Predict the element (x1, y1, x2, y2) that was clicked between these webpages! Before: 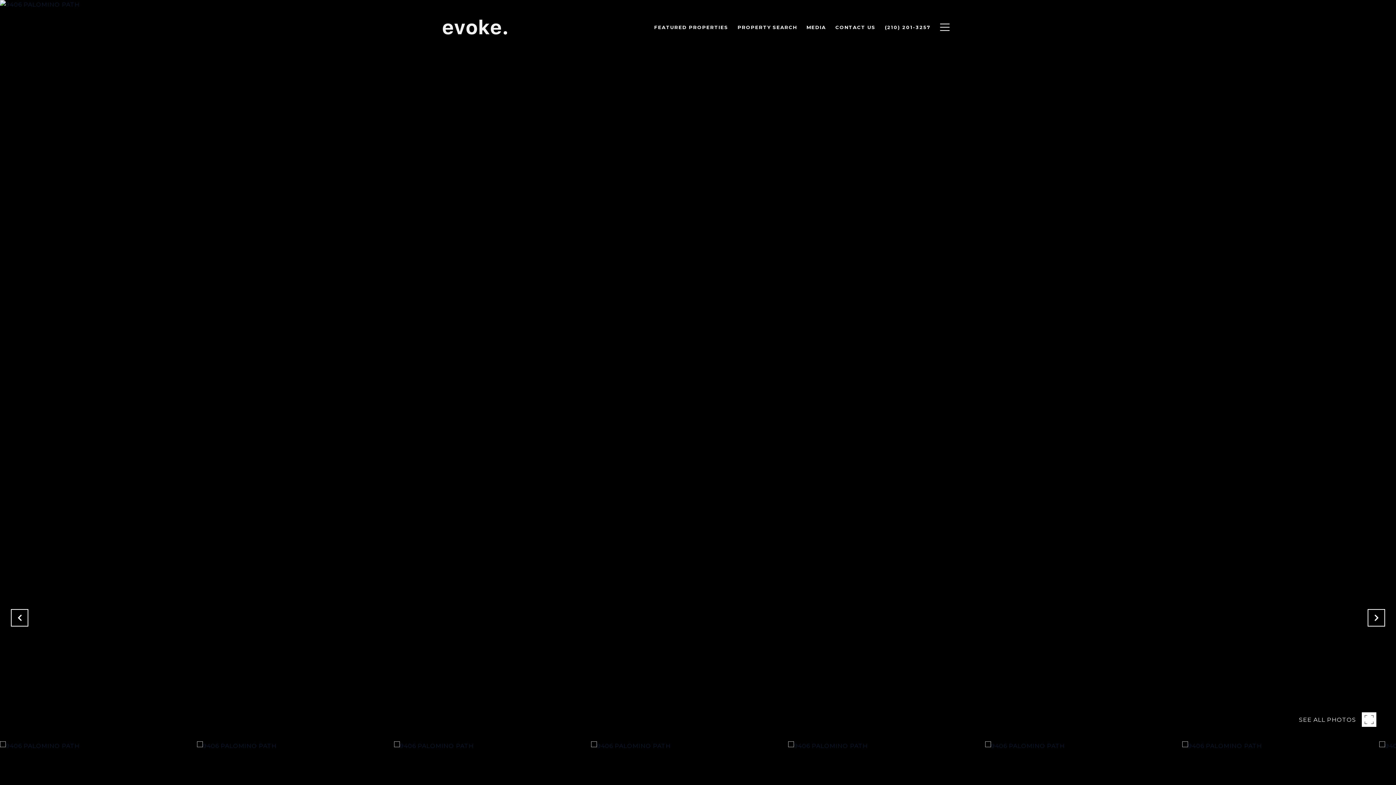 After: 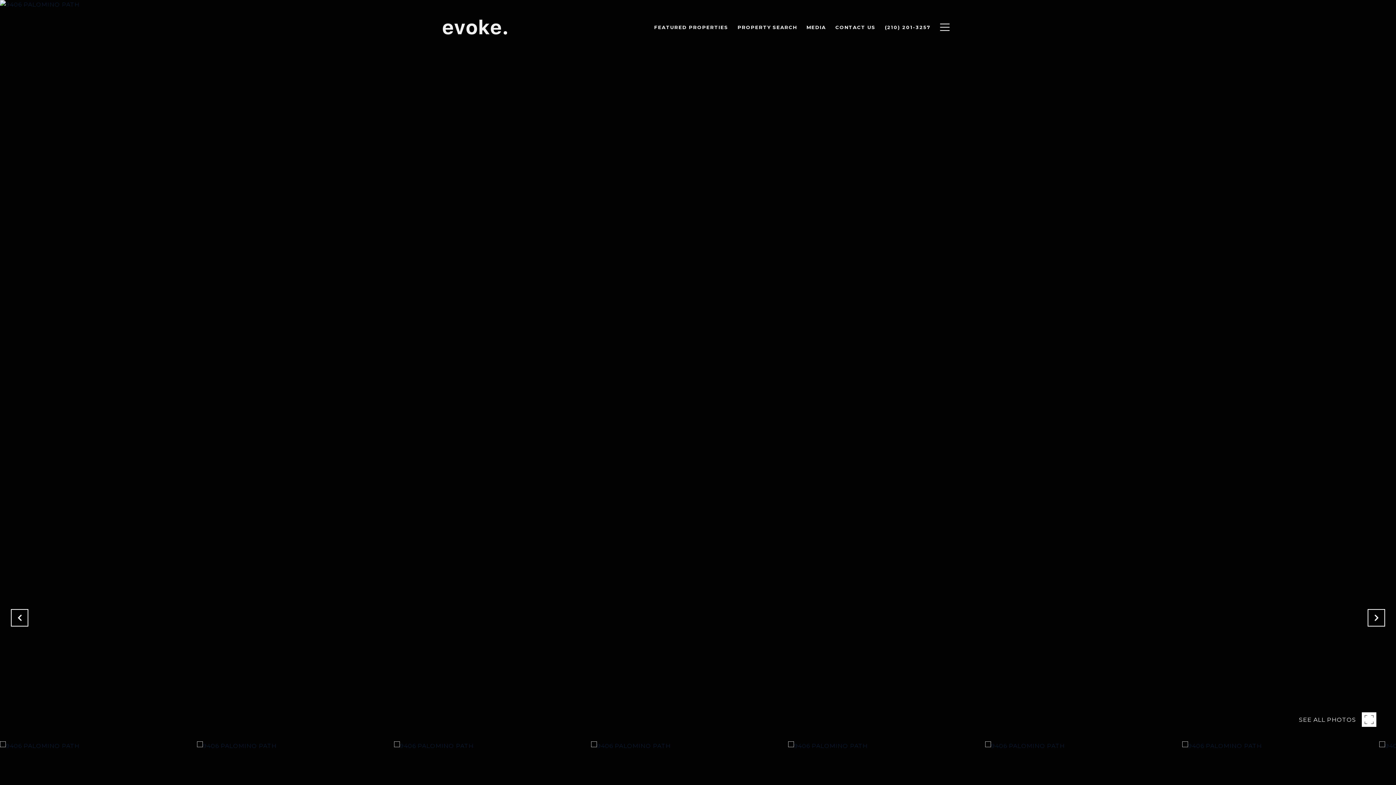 Action: bbox: (733, 20, 802, 34) label: PROPERTY SEARCH